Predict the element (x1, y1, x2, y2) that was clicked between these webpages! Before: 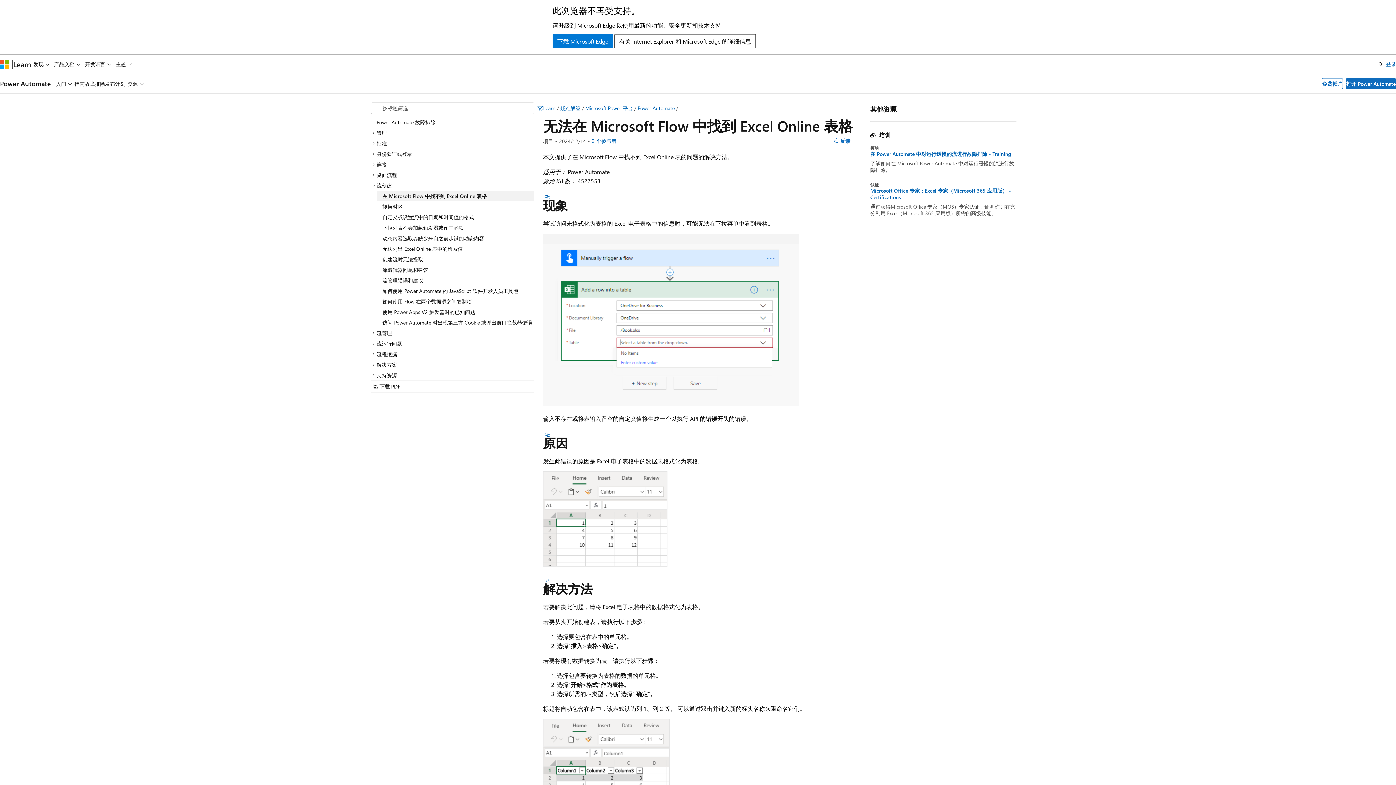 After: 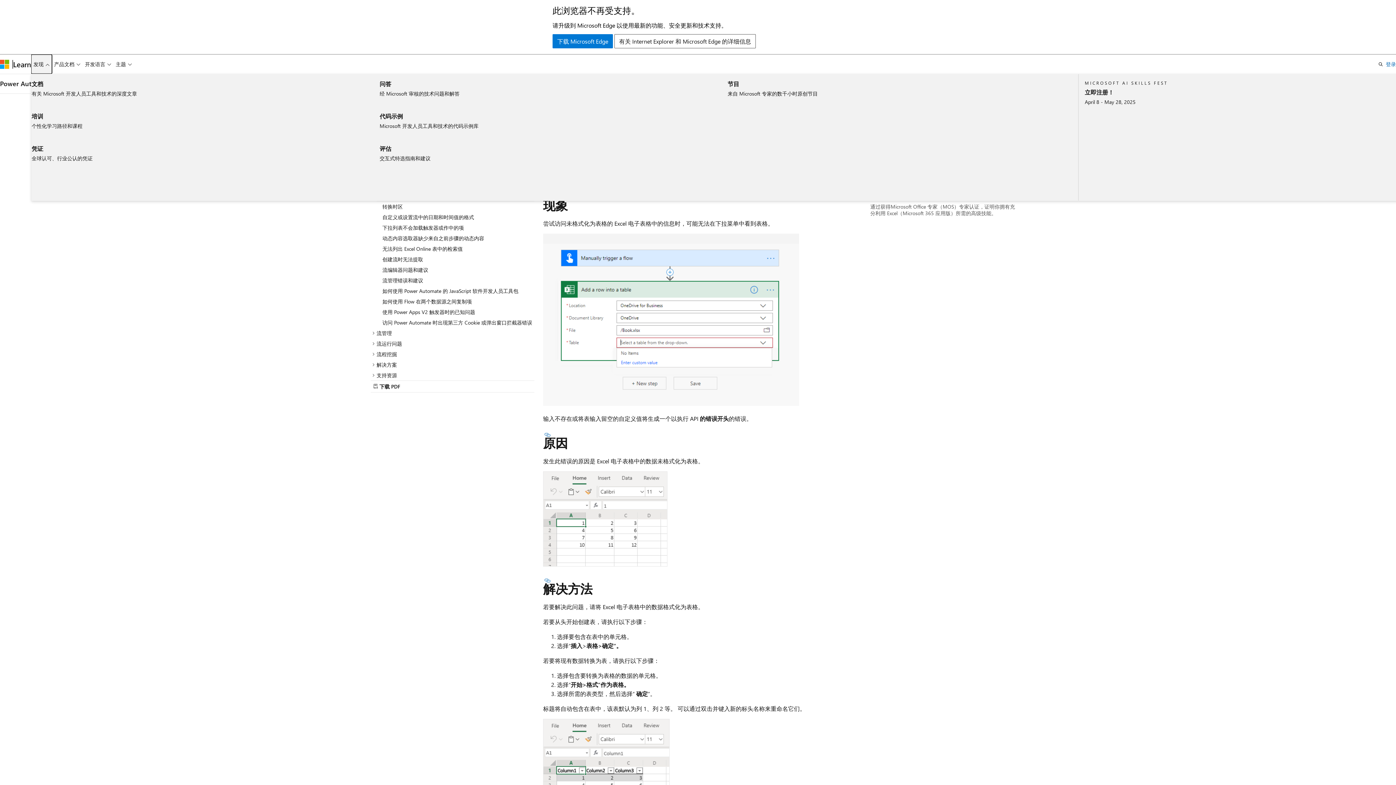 Action: bbox: (31, 54, 51, 73) label: 发现